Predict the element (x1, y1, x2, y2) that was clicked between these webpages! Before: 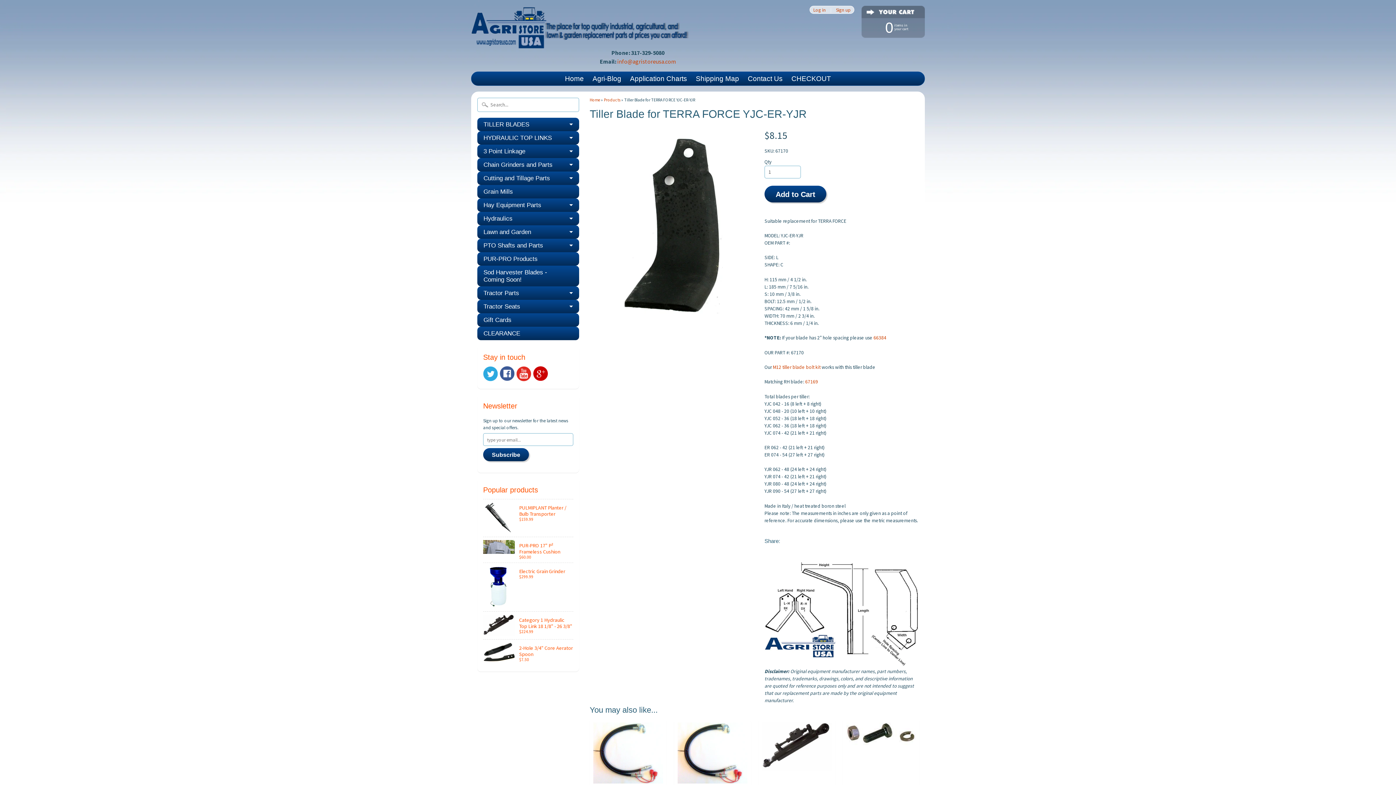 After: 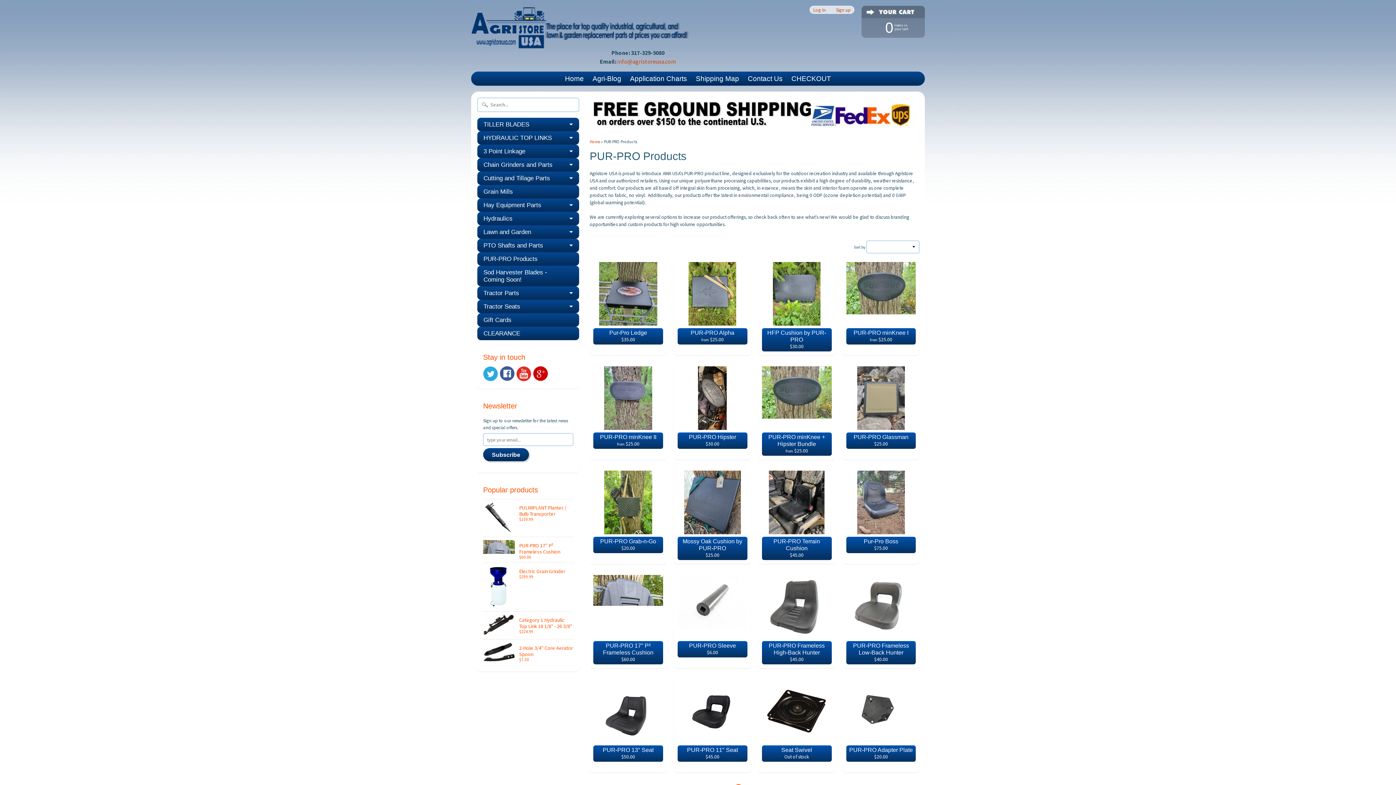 Action: label: PUR-PRO Products bbox: (477, 252, 579, 265)